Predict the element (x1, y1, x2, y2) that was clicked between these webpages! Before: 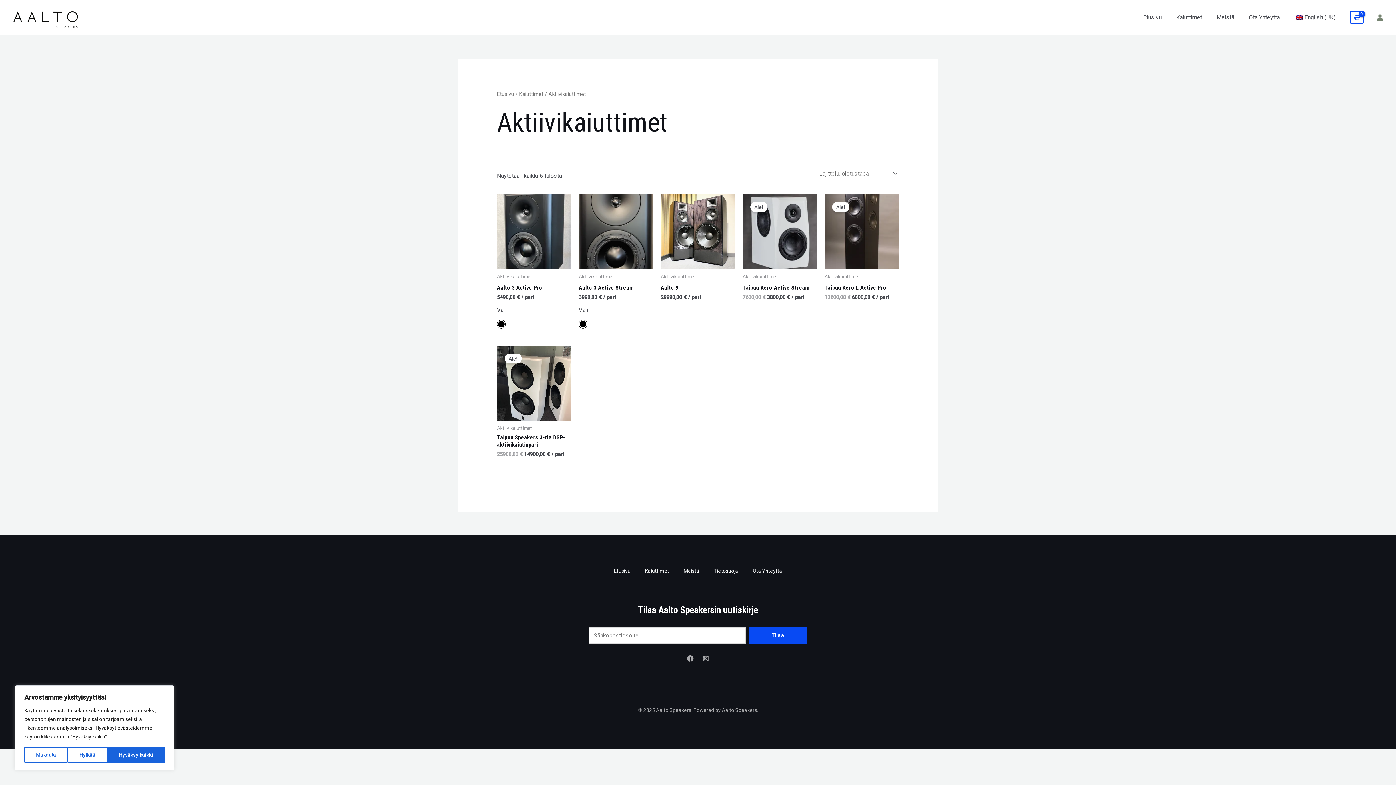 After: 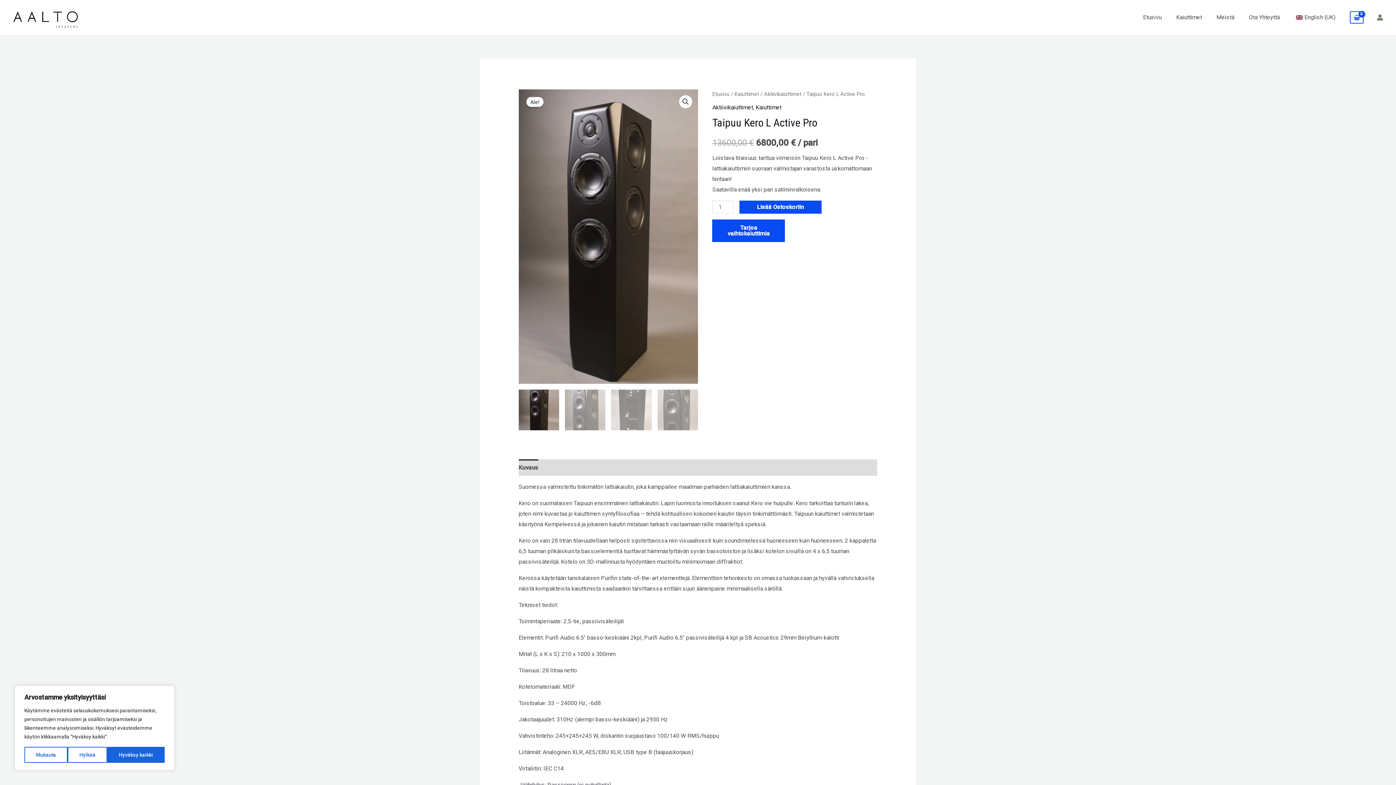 Action: bbox: (824, 284, 899, 294) label: Taipuu Kero L Active Pro